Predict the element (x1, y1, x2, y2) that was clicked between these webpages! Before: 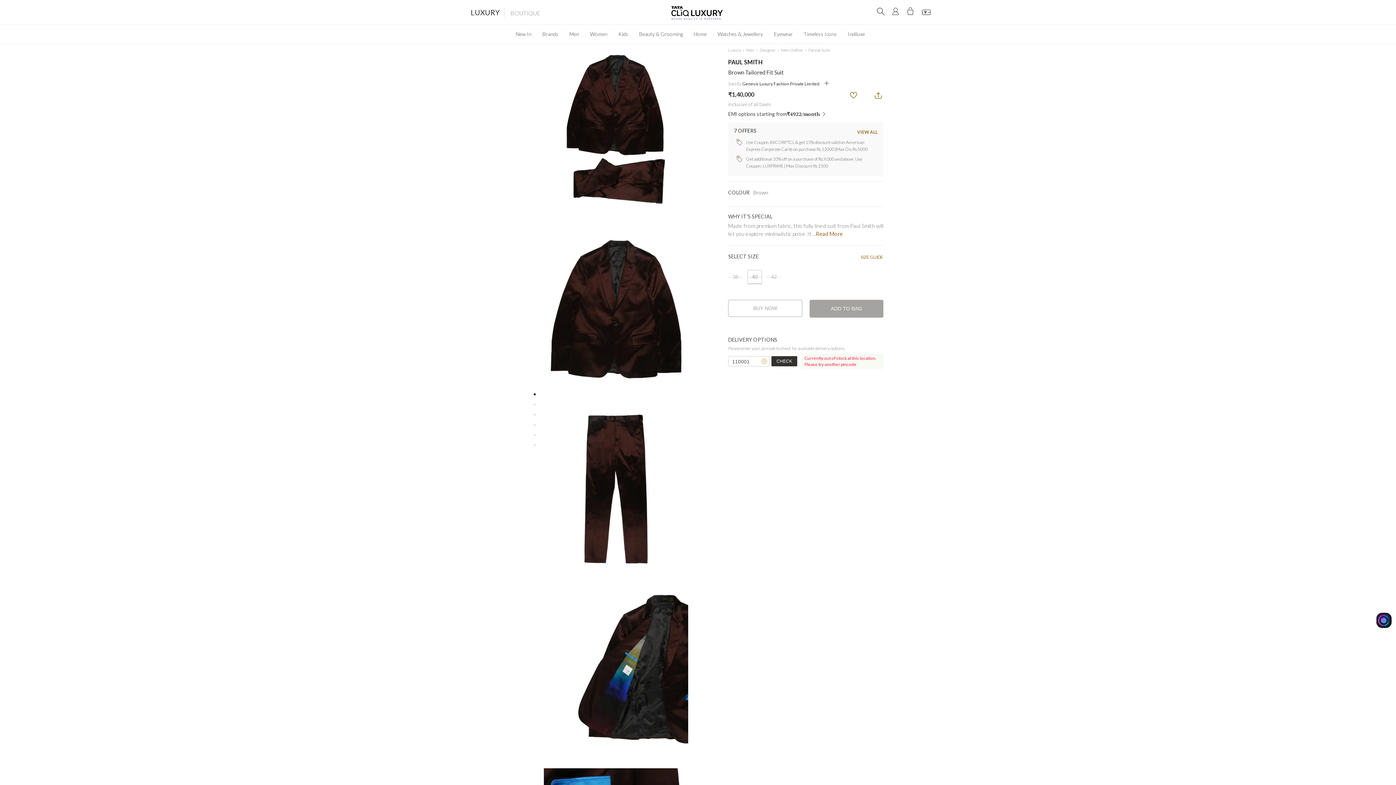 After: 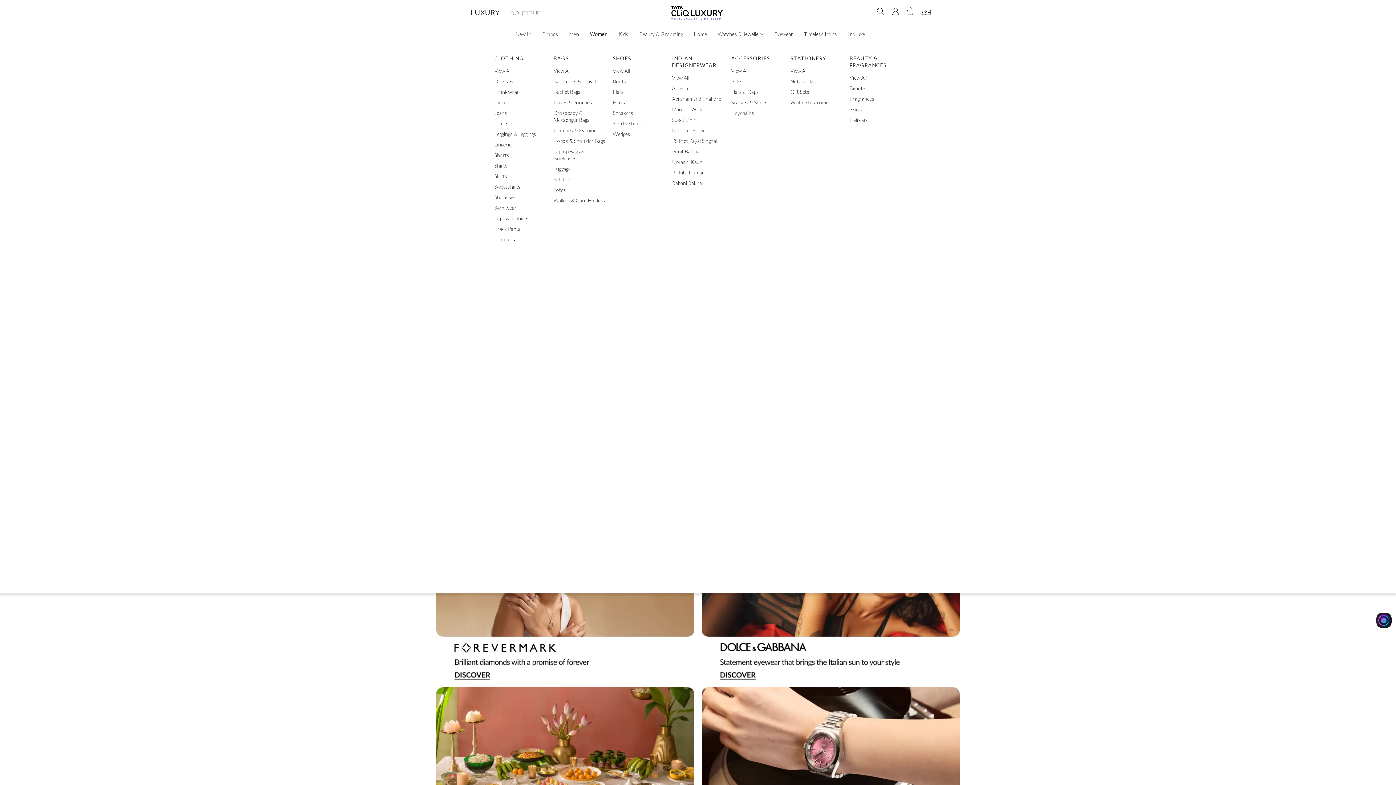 Action: bbox: (584, 25, 613, 42) label: Women